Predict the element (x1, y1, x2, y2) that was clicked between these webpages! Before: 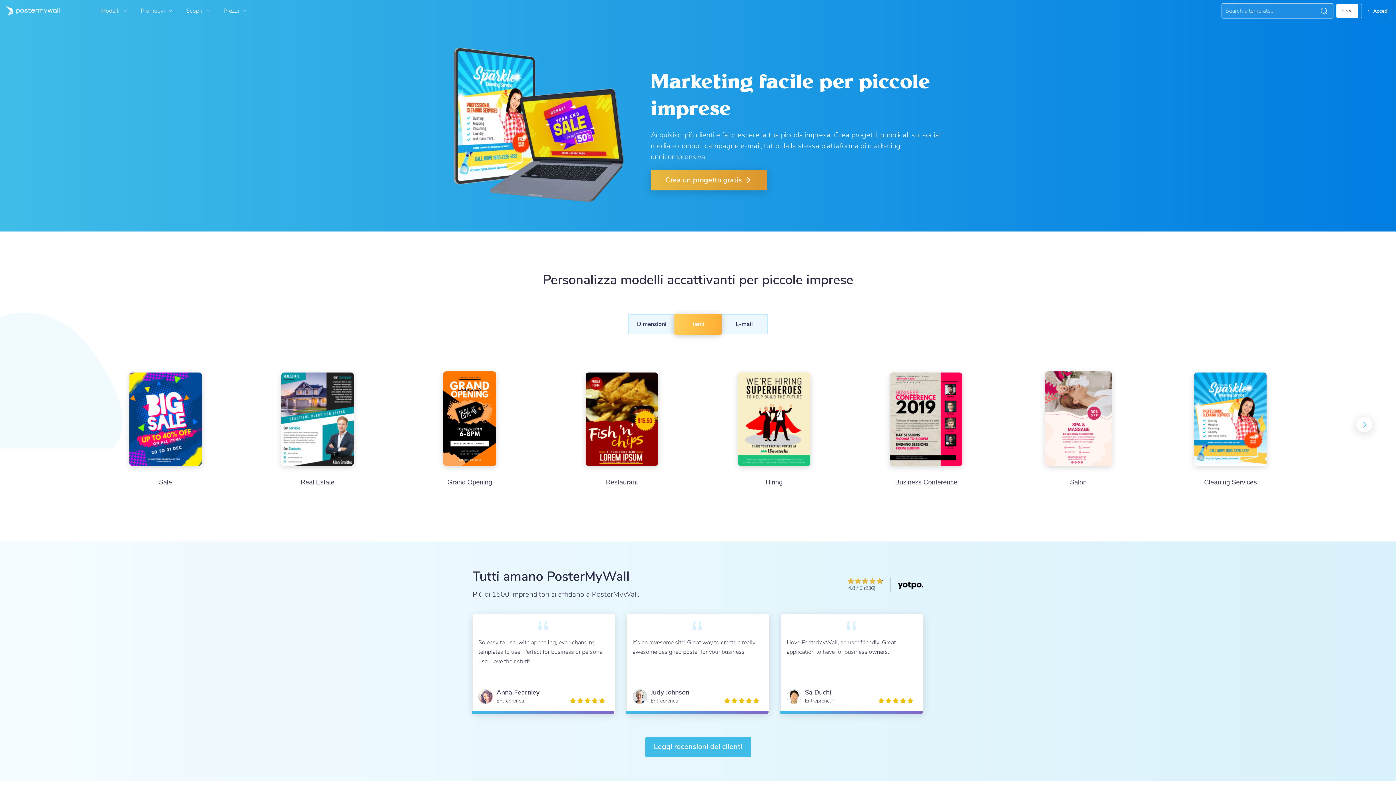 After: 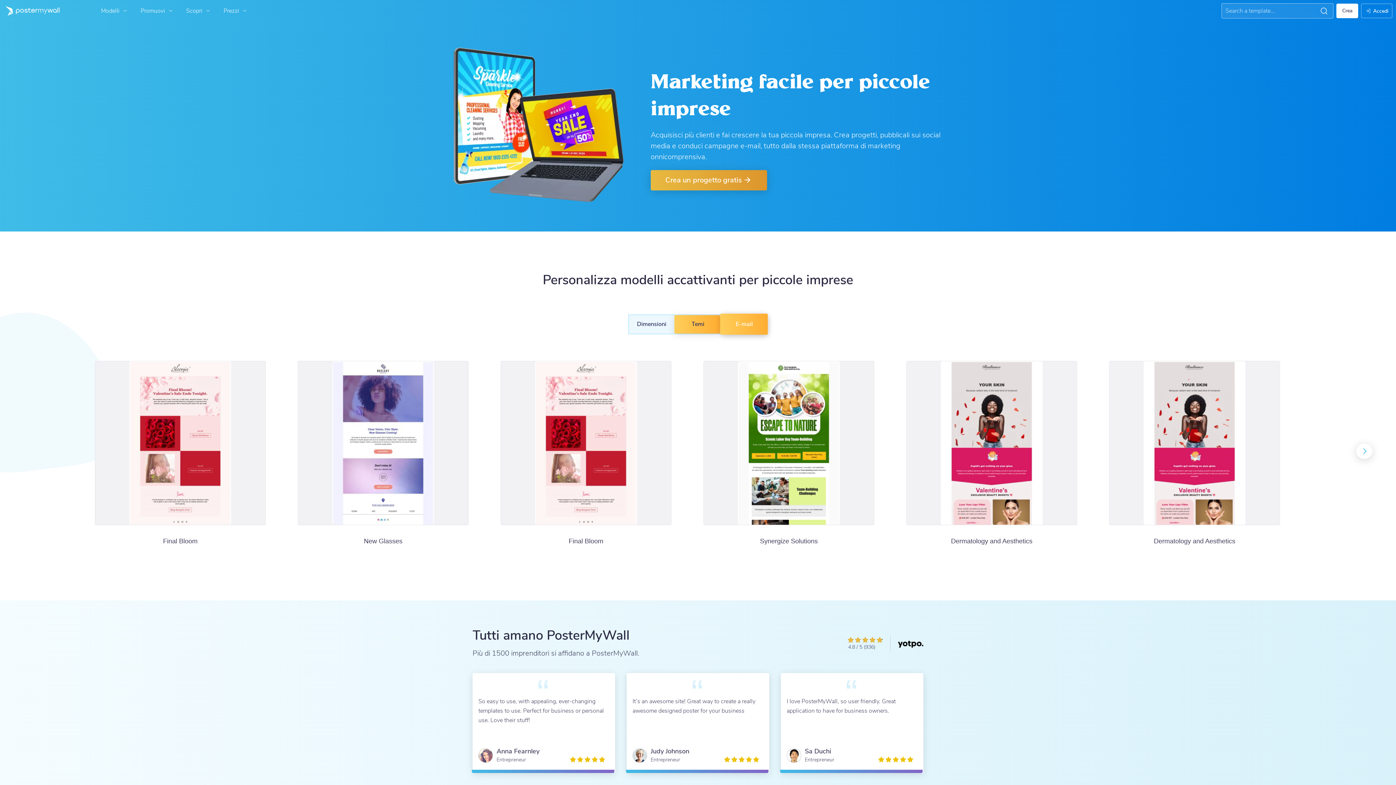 Action: label: E-mail bbox: (721, 314, 767, 334)